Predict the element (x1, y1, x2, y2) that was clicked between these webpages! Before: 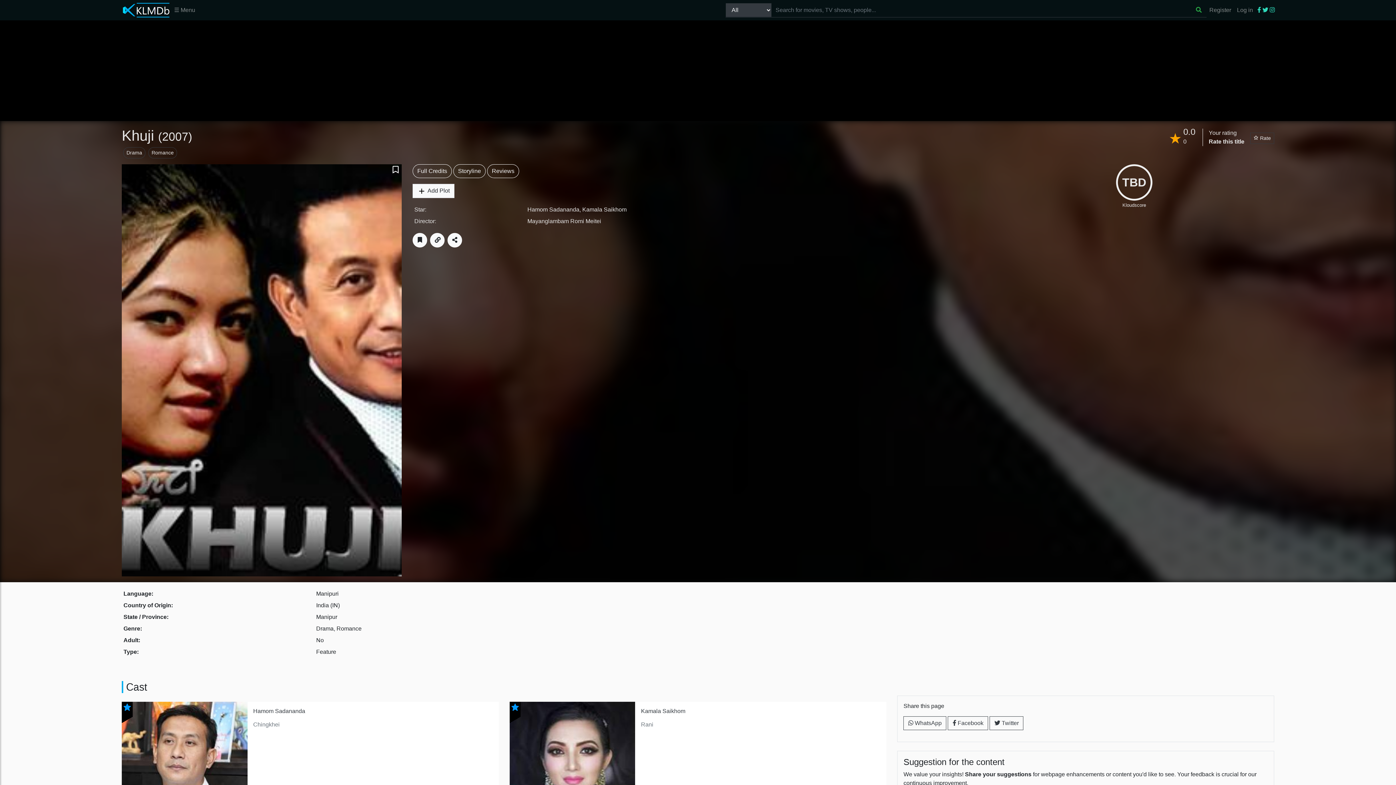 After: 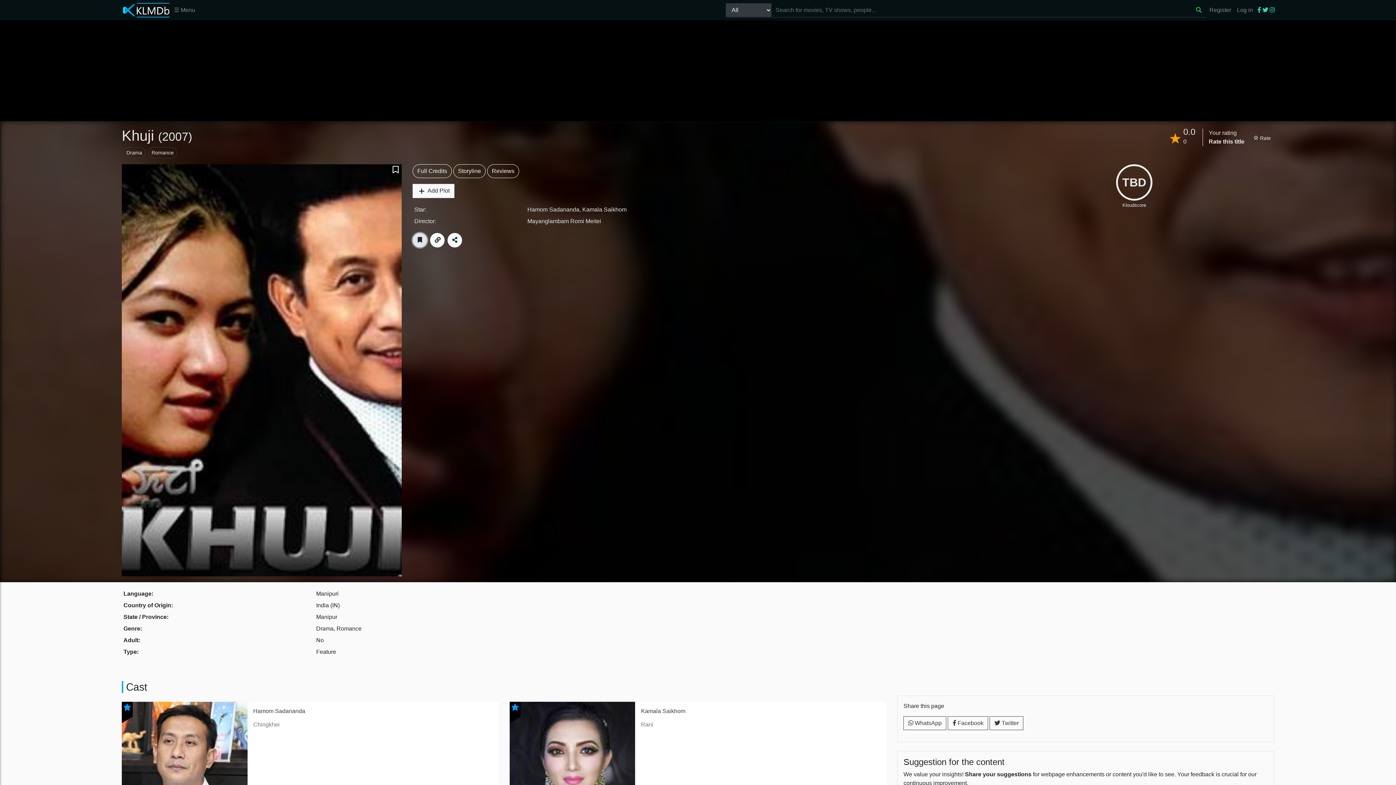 Action: bbox: (412, 233, 427, 247)